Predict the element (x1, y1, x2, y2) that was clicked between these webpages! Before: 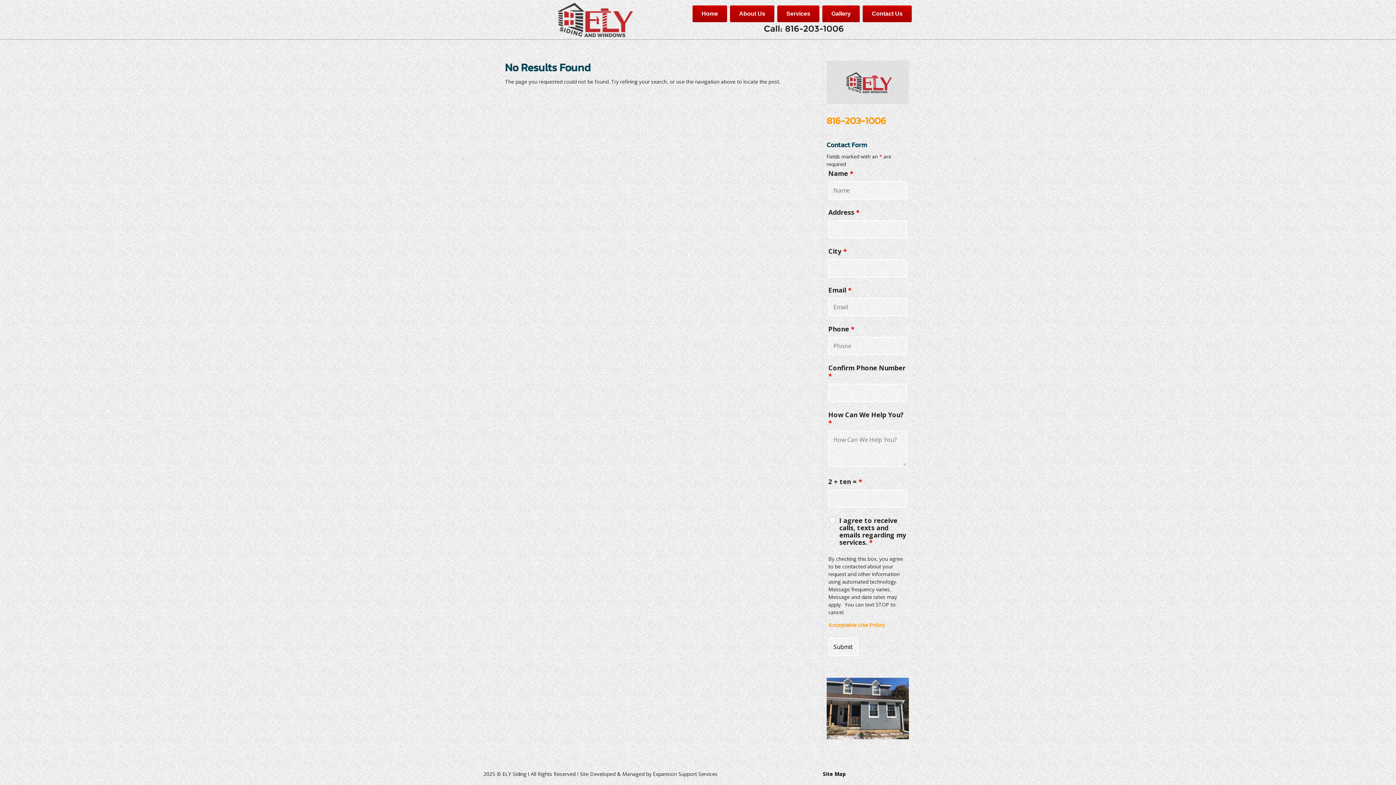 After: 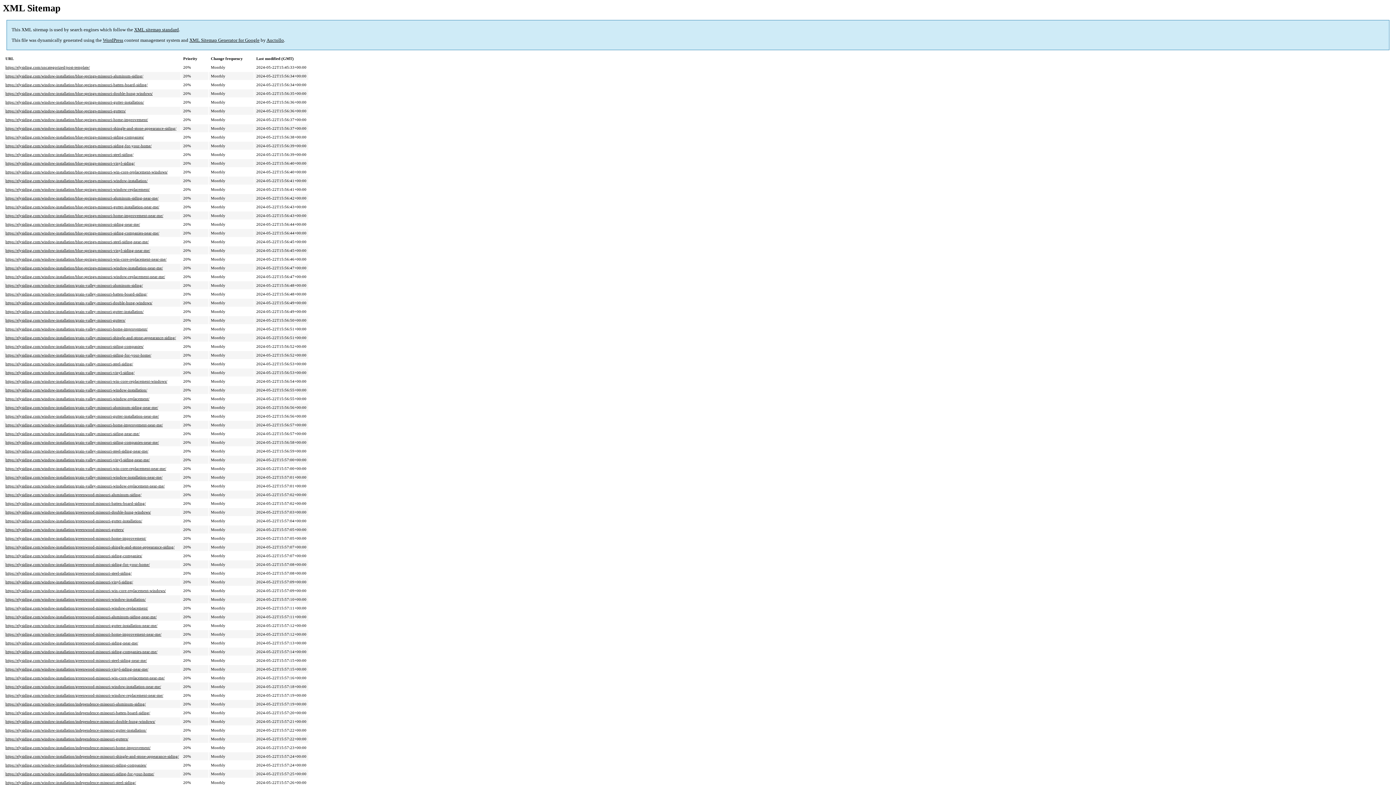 Action: label: Site Map bbox: (823, 771, 846, 777)